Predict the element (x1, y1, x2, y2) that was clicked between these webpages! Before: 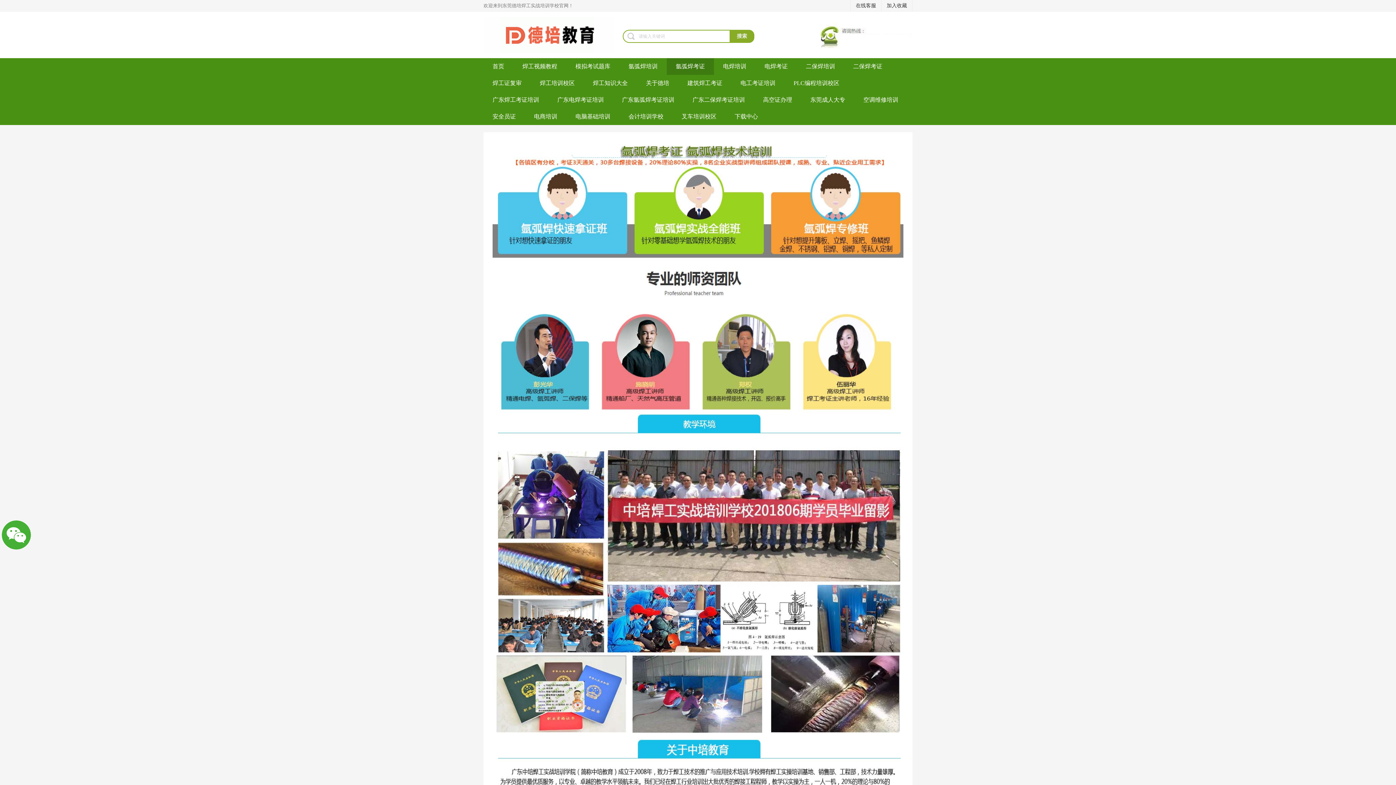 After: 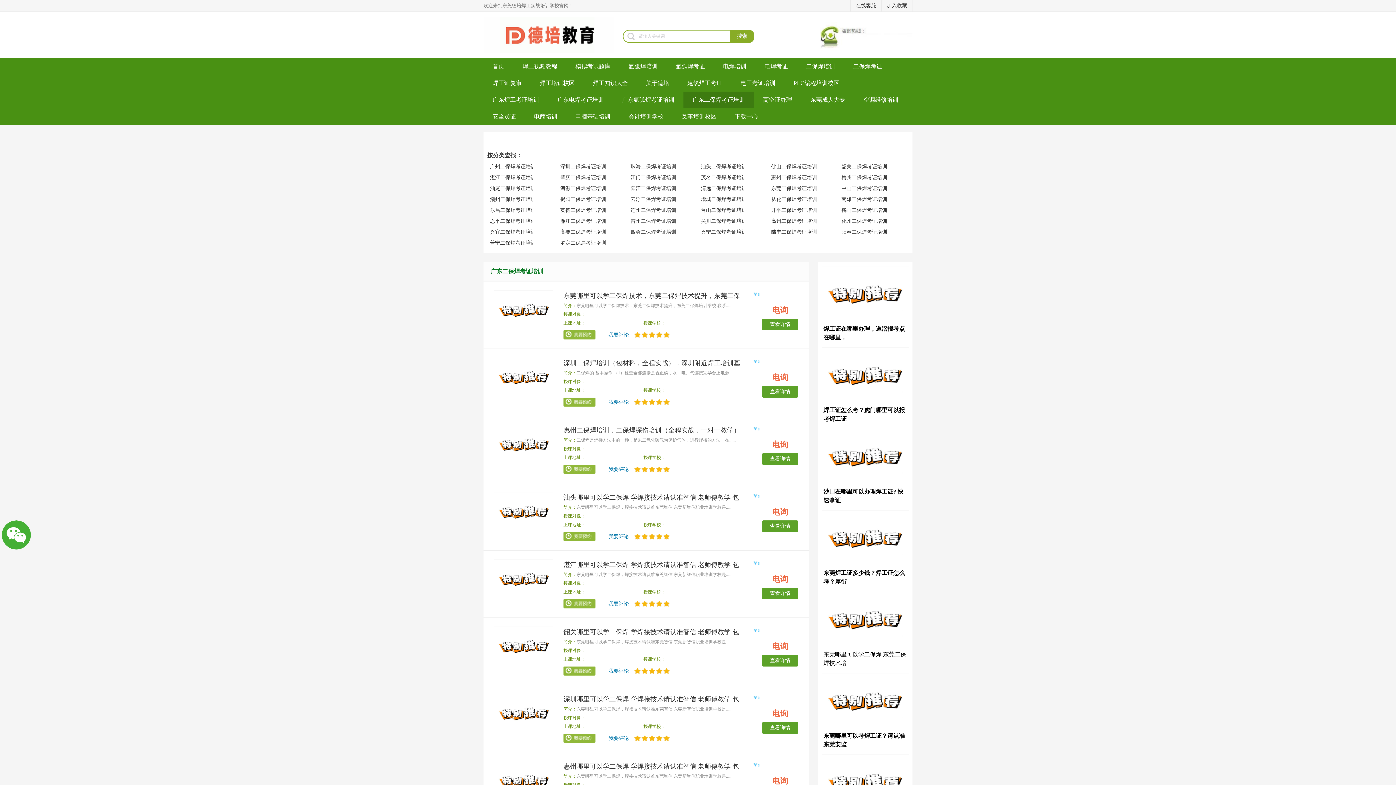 Action: label: 广东二保焊考证培训 bbox: (683, 91, 754, 108)